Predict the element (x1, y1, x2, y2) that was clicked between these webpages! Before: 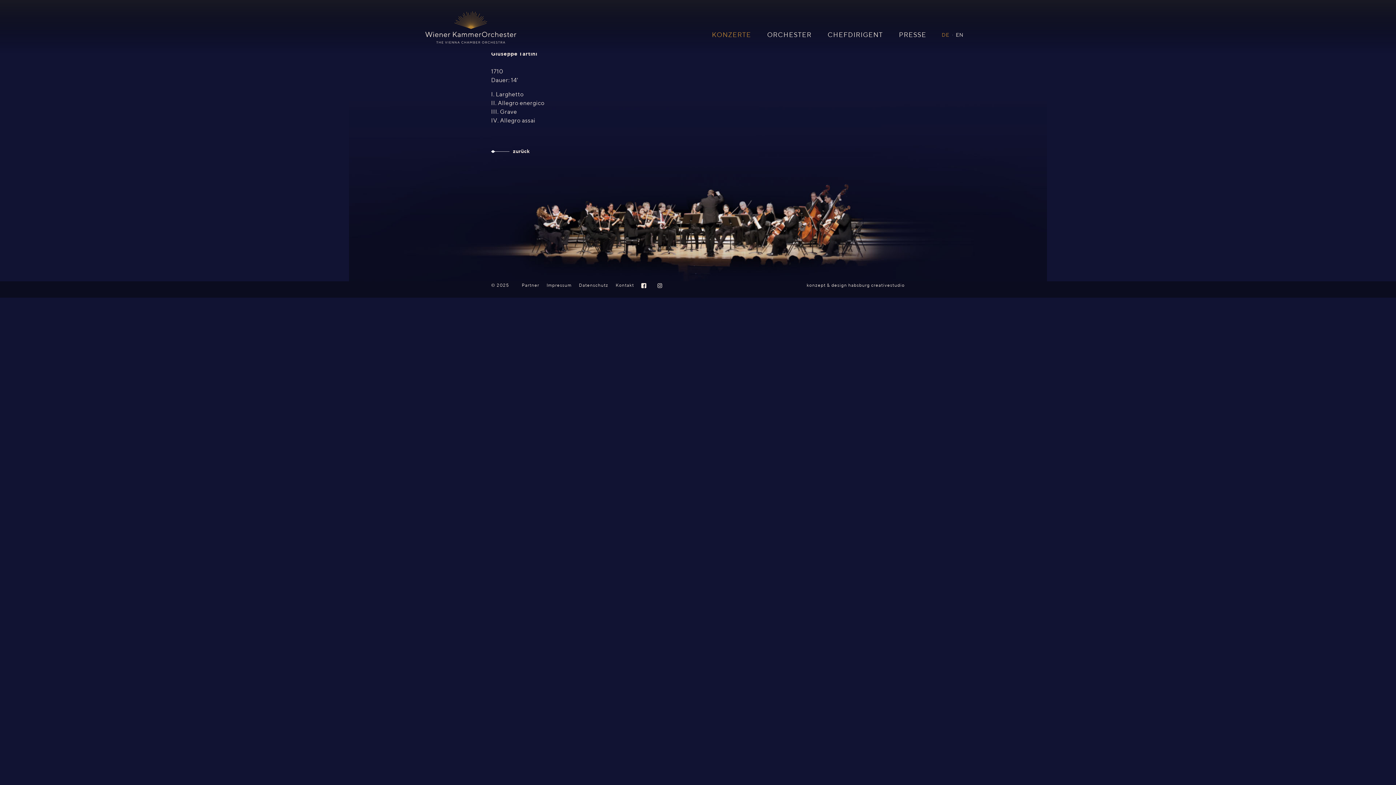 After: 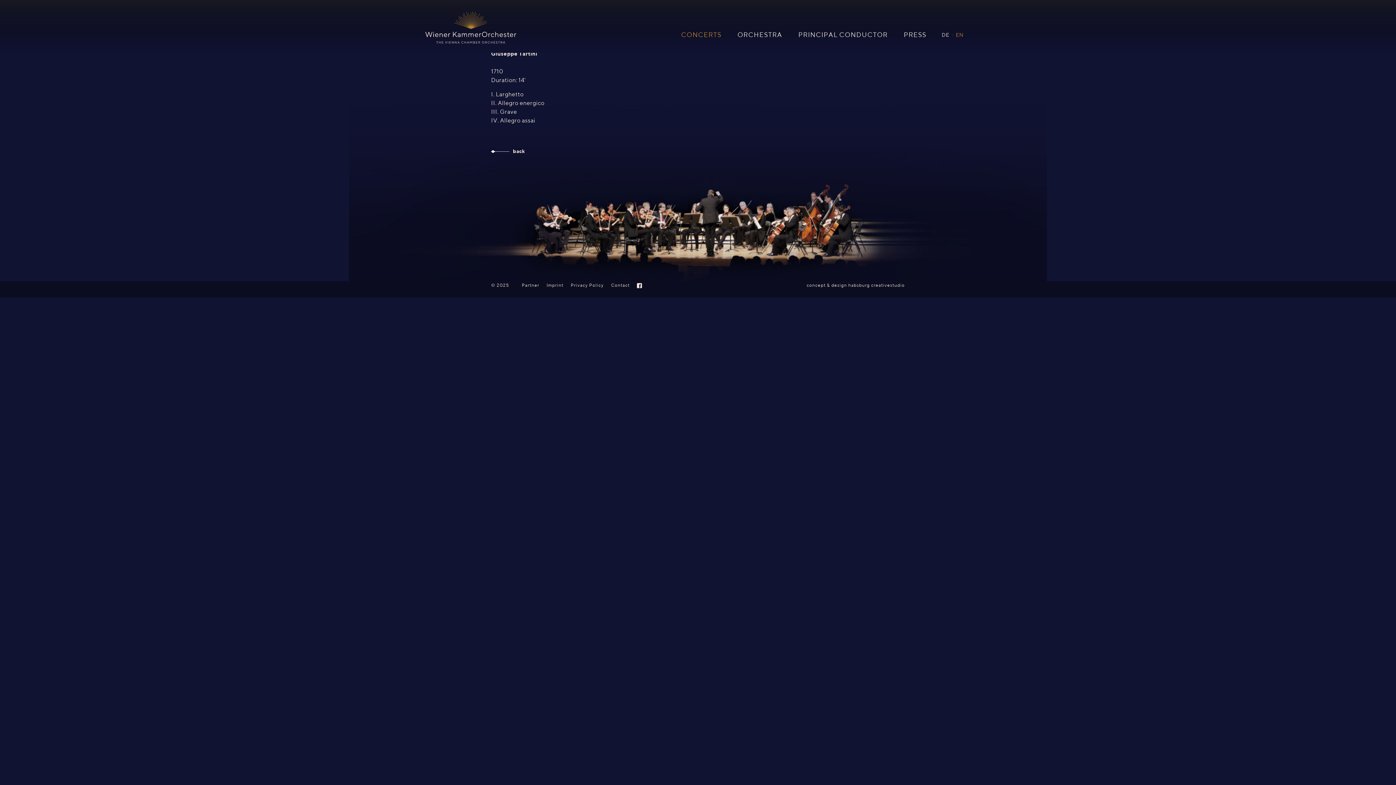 Action: bbox: (956, 32, 963, 37) label: EN